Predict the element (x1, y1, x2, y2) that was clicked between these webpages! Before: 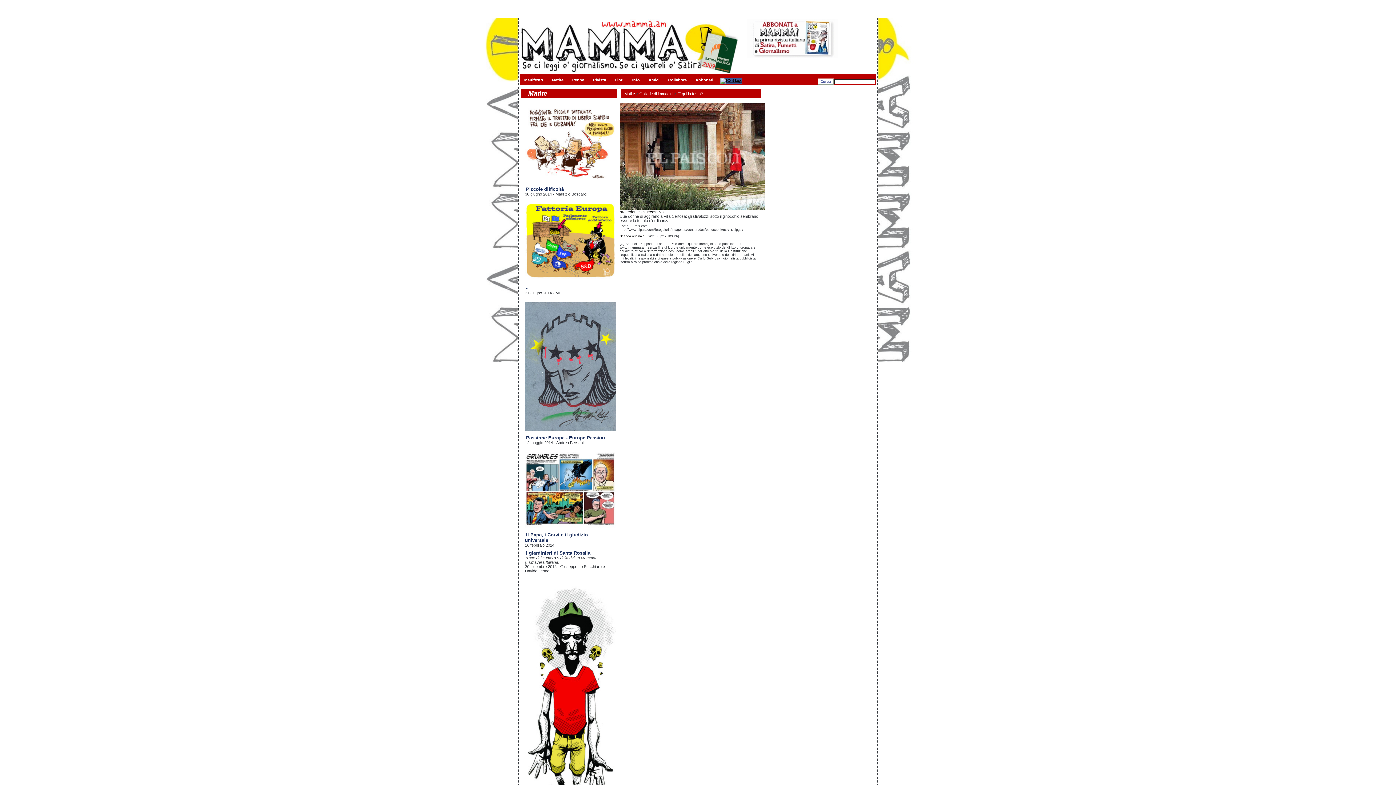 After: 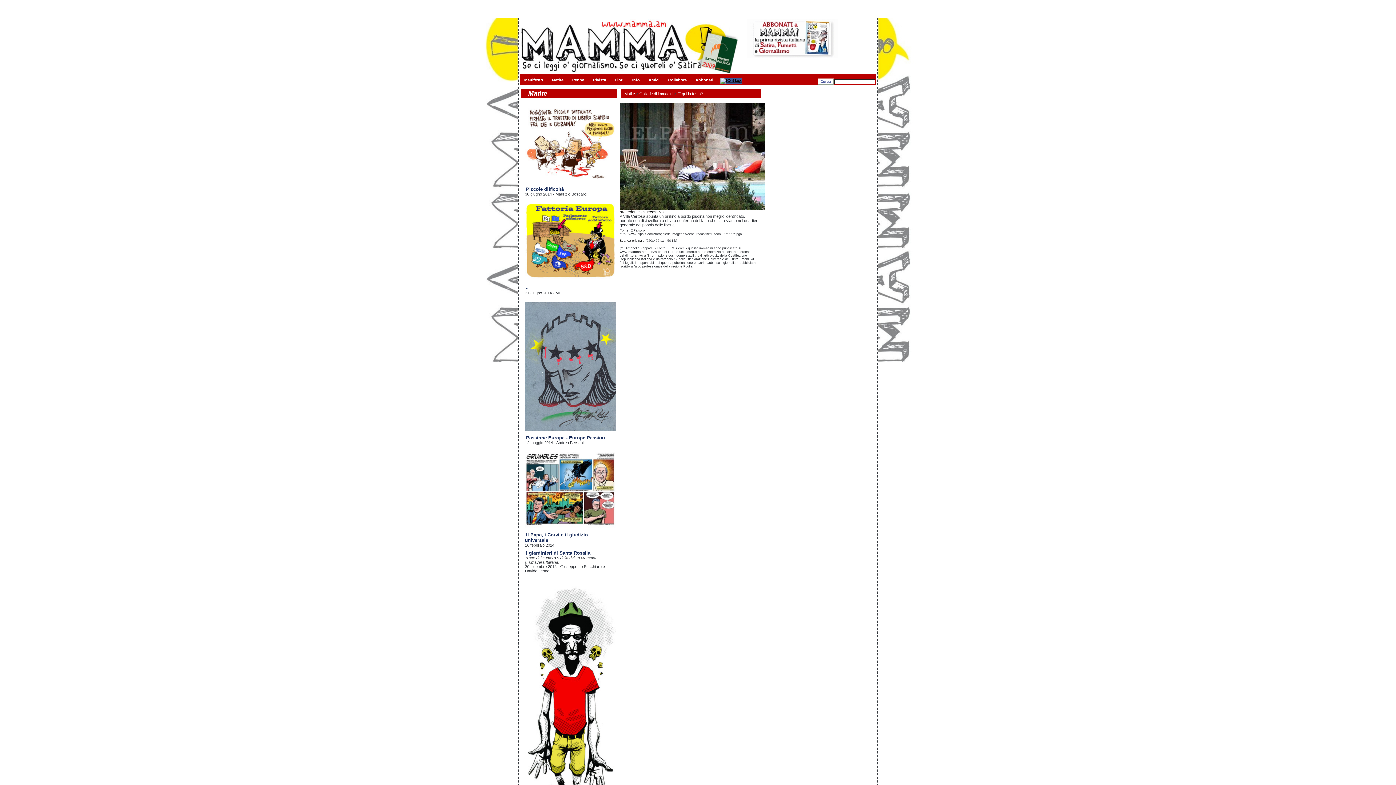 Action: label: precedente bbox: (619, 209, 639, 214)